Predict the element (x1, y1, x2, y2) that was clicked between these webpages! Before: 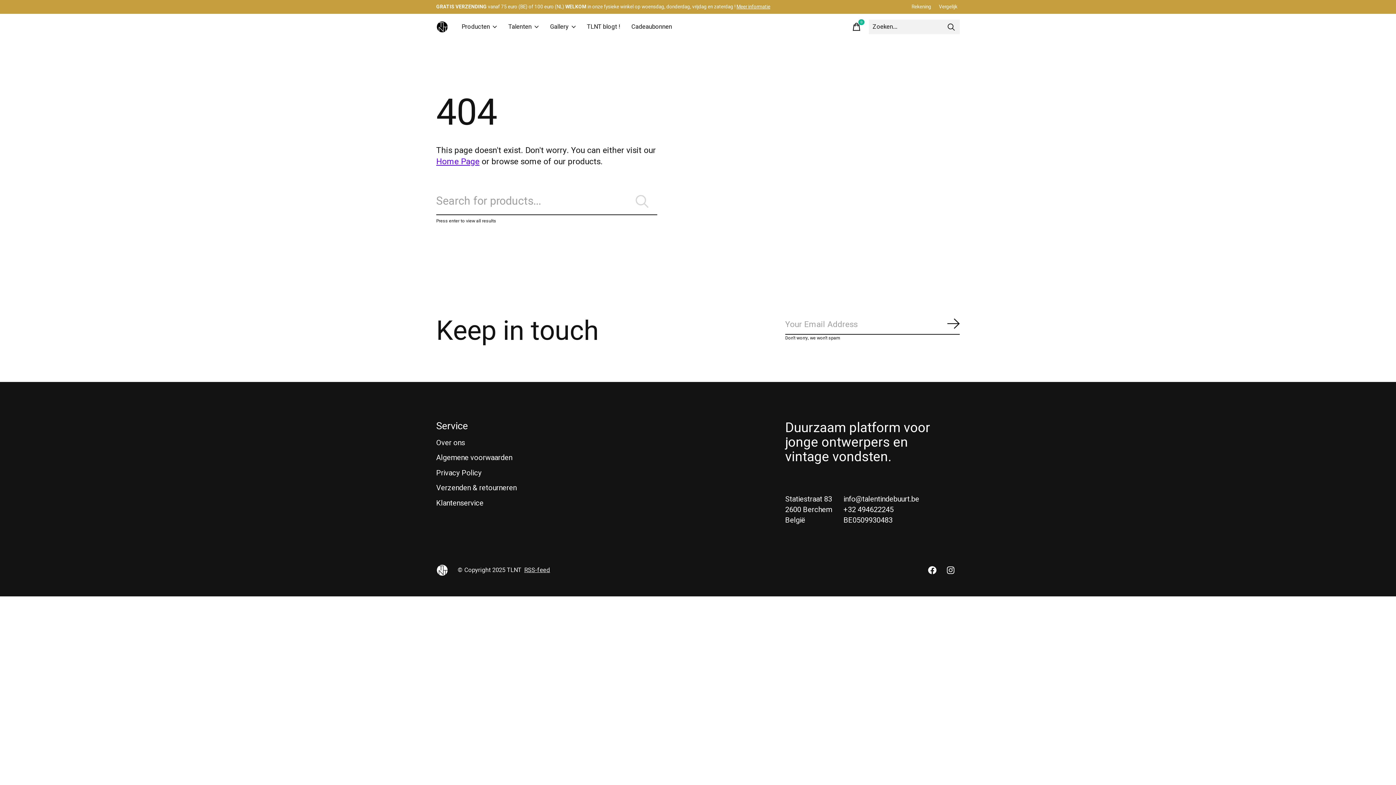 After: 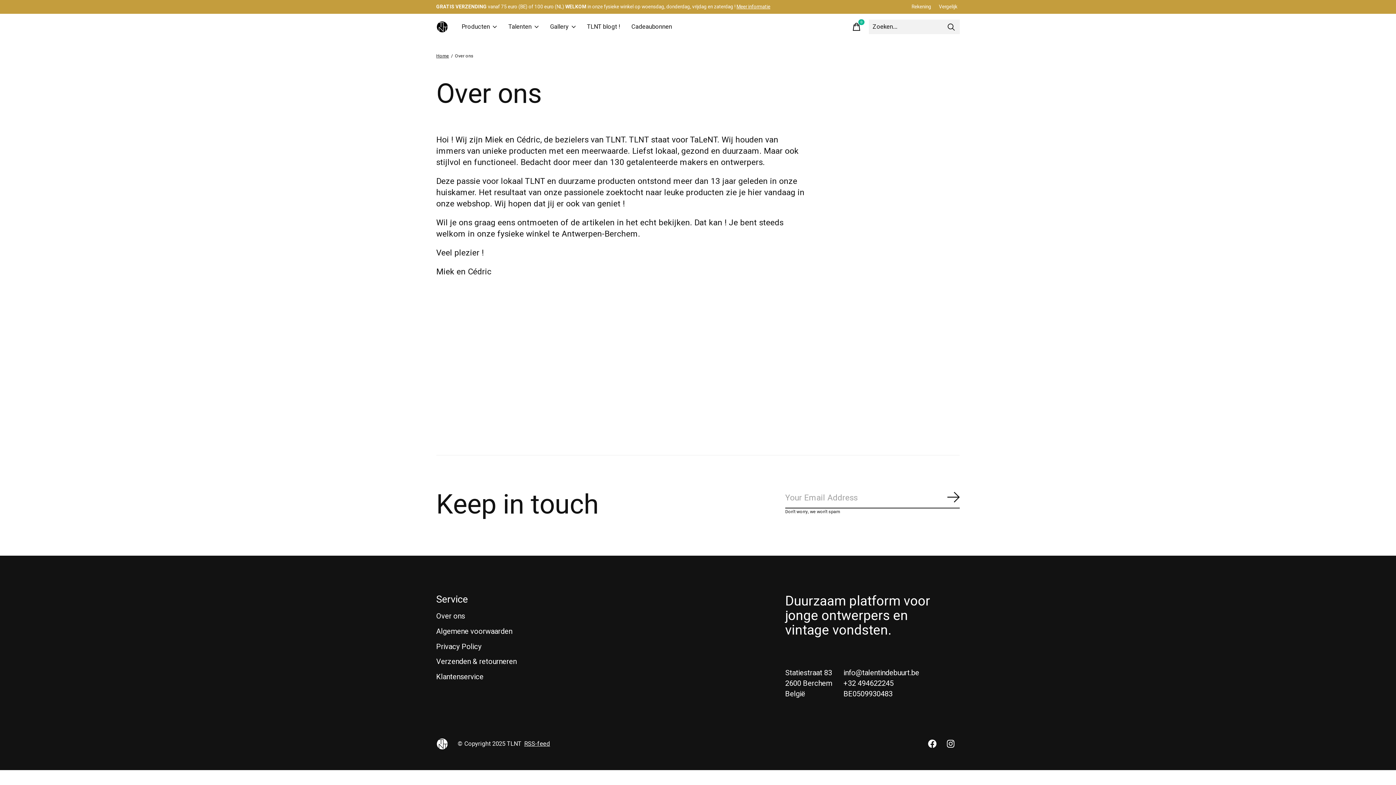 Action: bbox: (436, 437, 465, 448) label: Over ons